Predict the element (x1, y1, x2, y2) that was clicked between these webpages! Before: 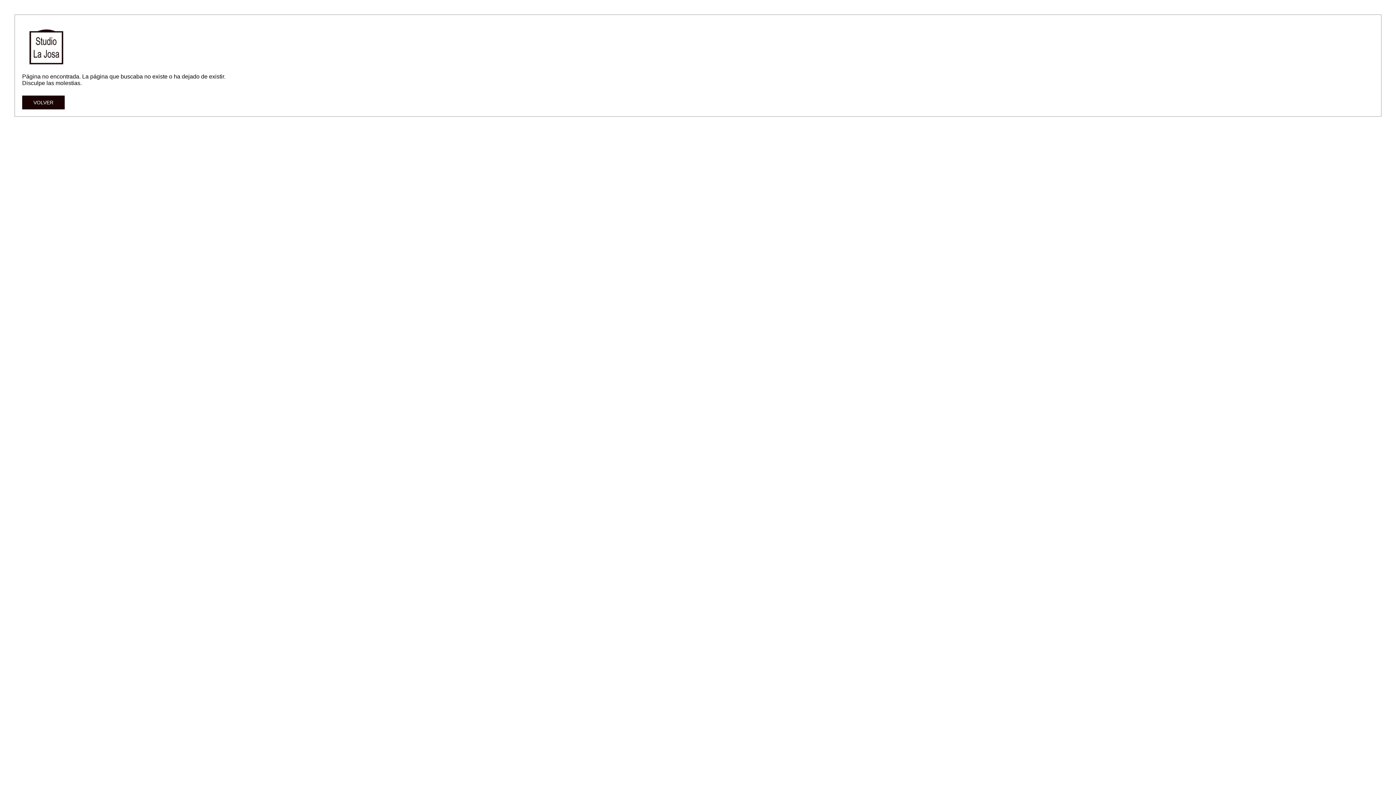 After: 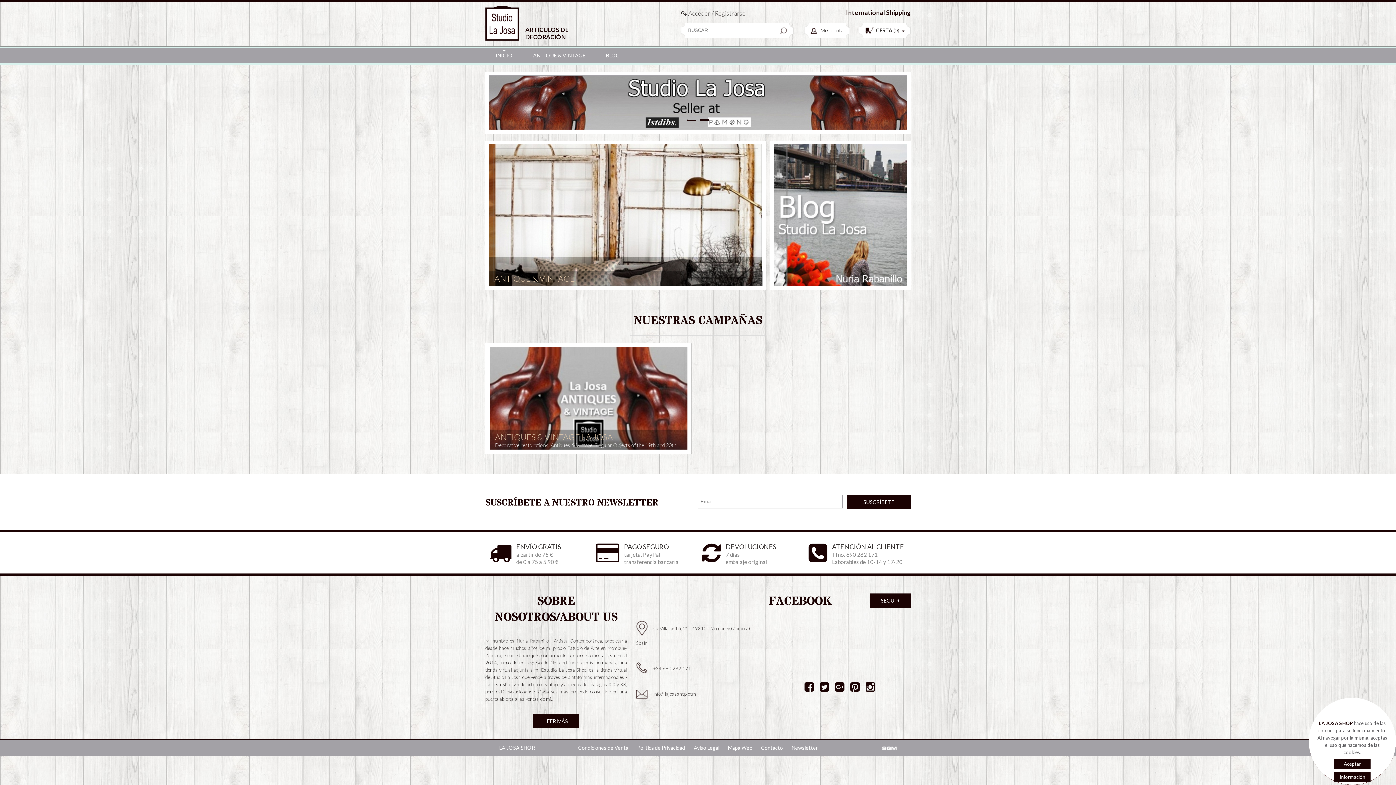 Action: bbox: (29, 59, 63, 65)